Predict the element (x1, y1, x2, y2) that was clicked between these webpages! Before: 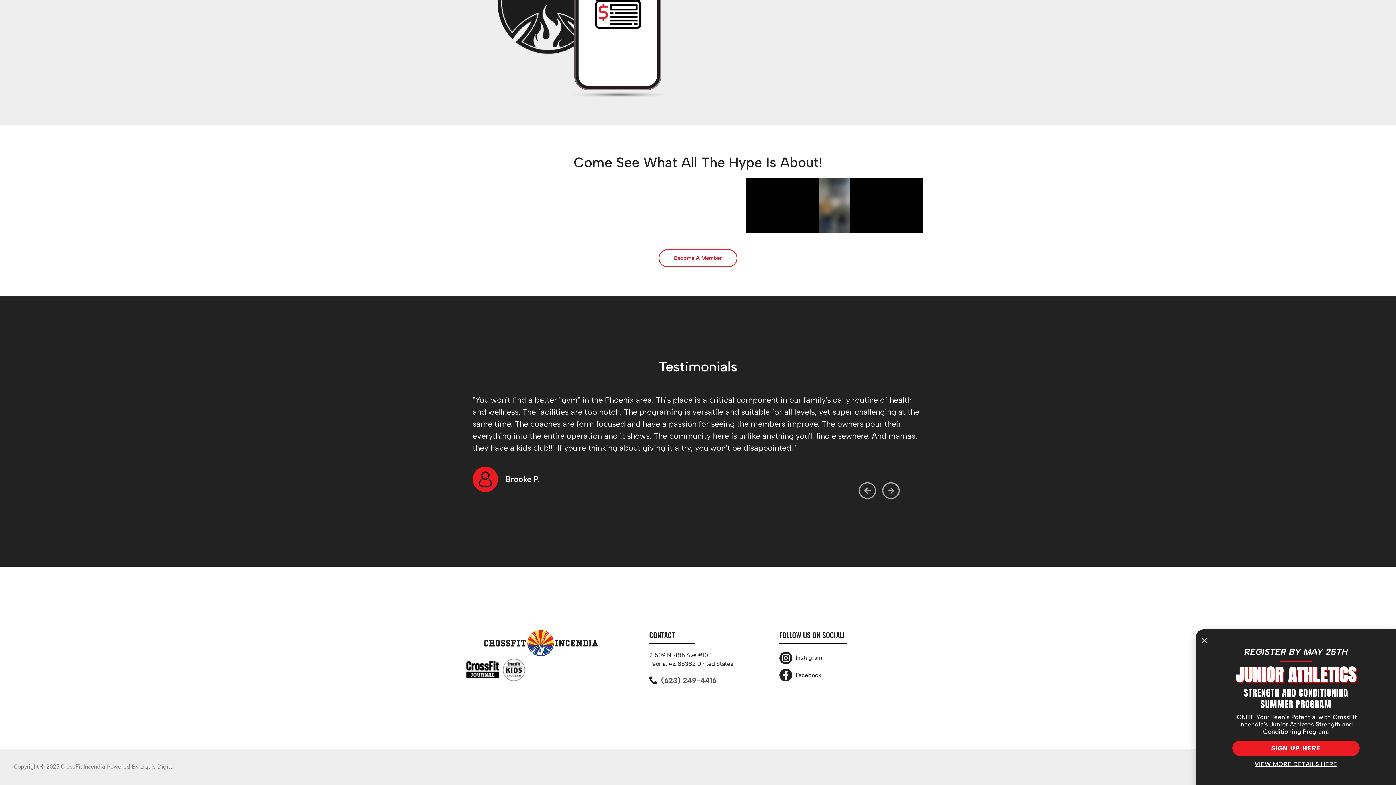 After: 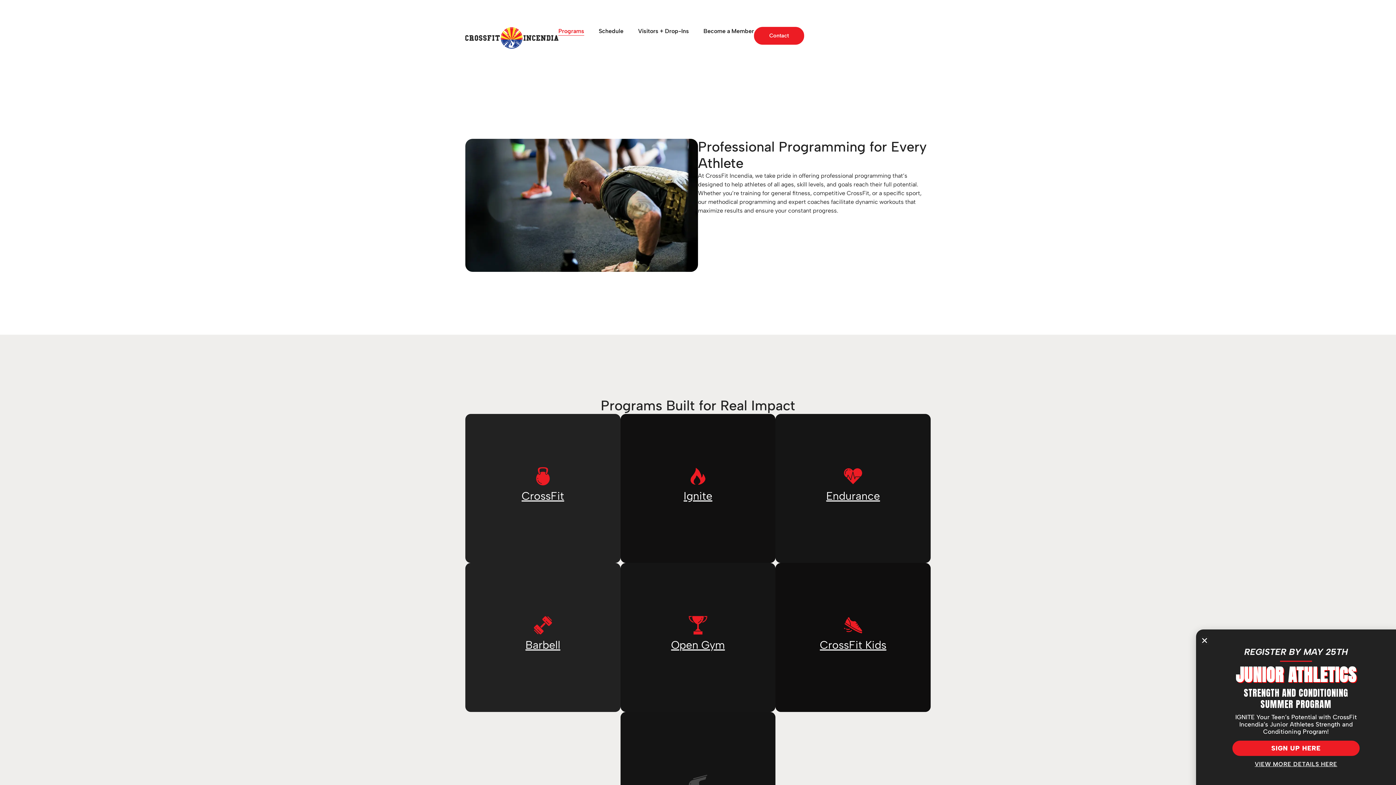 Action: label: Programs bbox: (558, 26, 584, 35)